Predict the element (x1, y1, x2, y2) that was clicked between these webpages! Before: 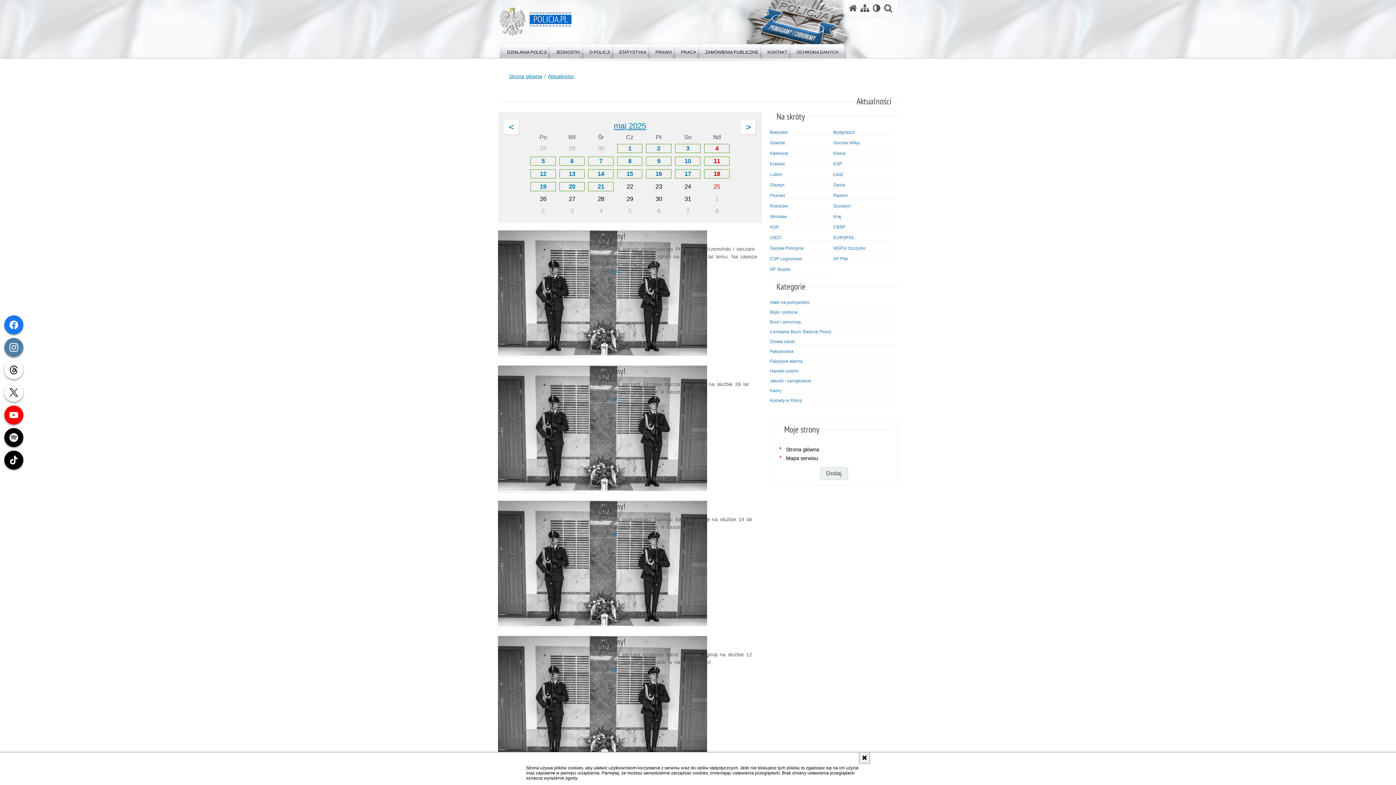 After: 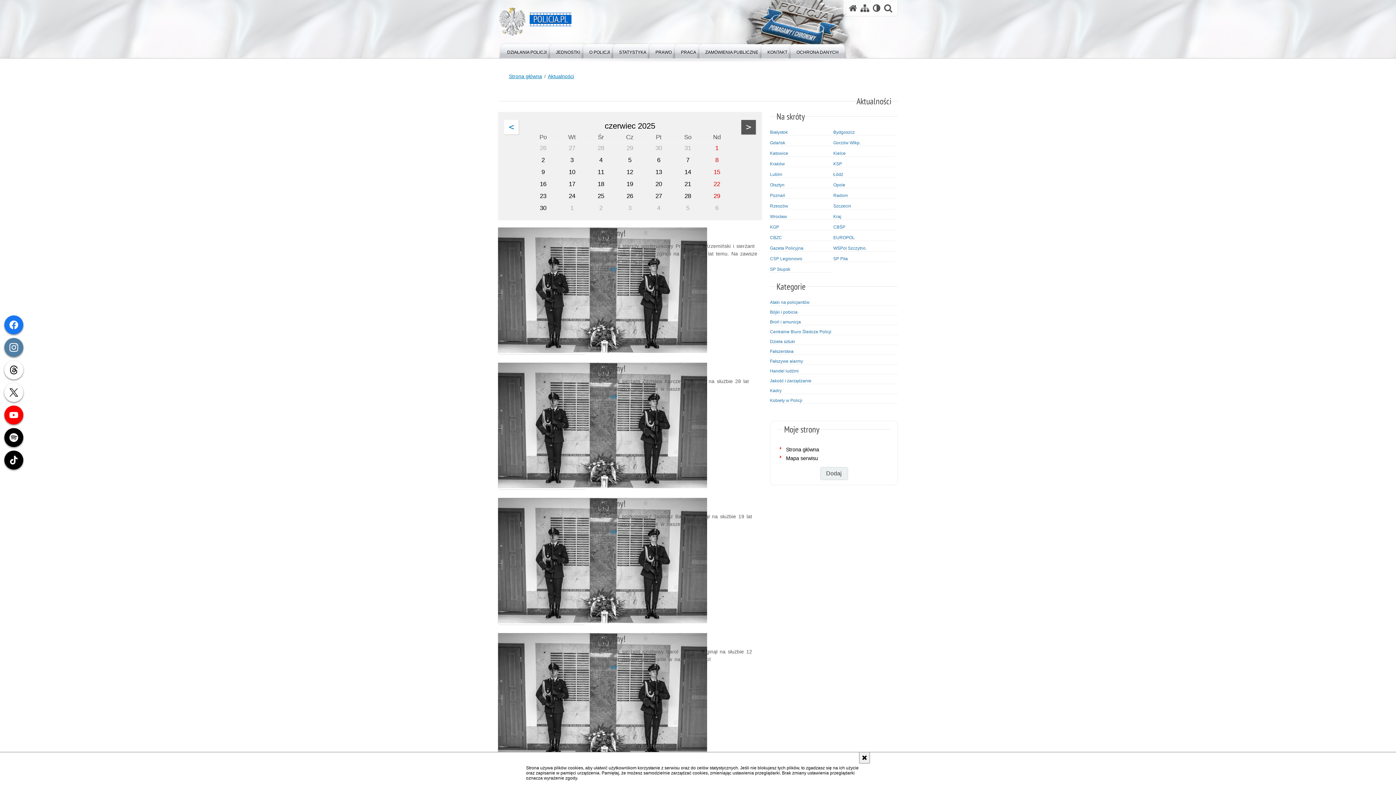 Action: bbox: (741, 119, 756, 134) label: Następny Strona